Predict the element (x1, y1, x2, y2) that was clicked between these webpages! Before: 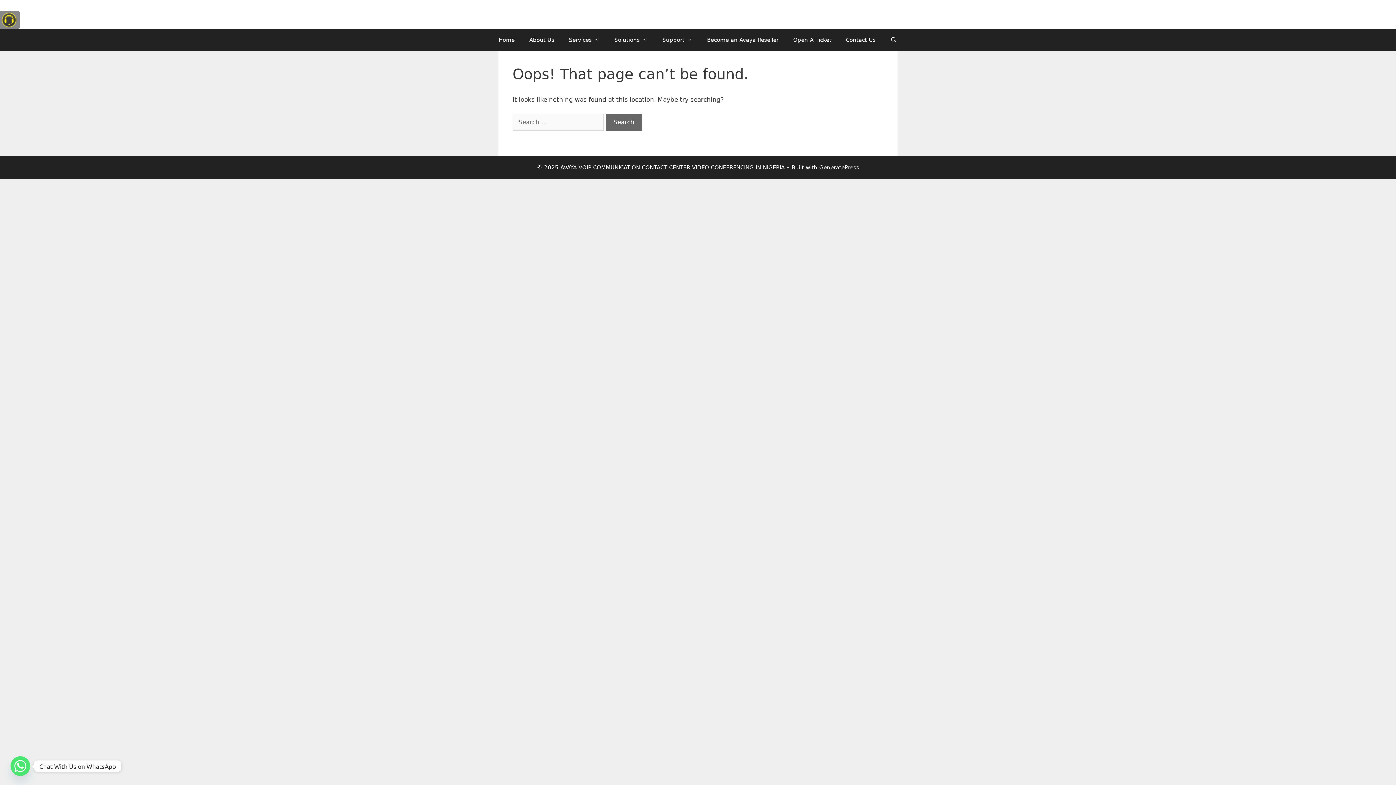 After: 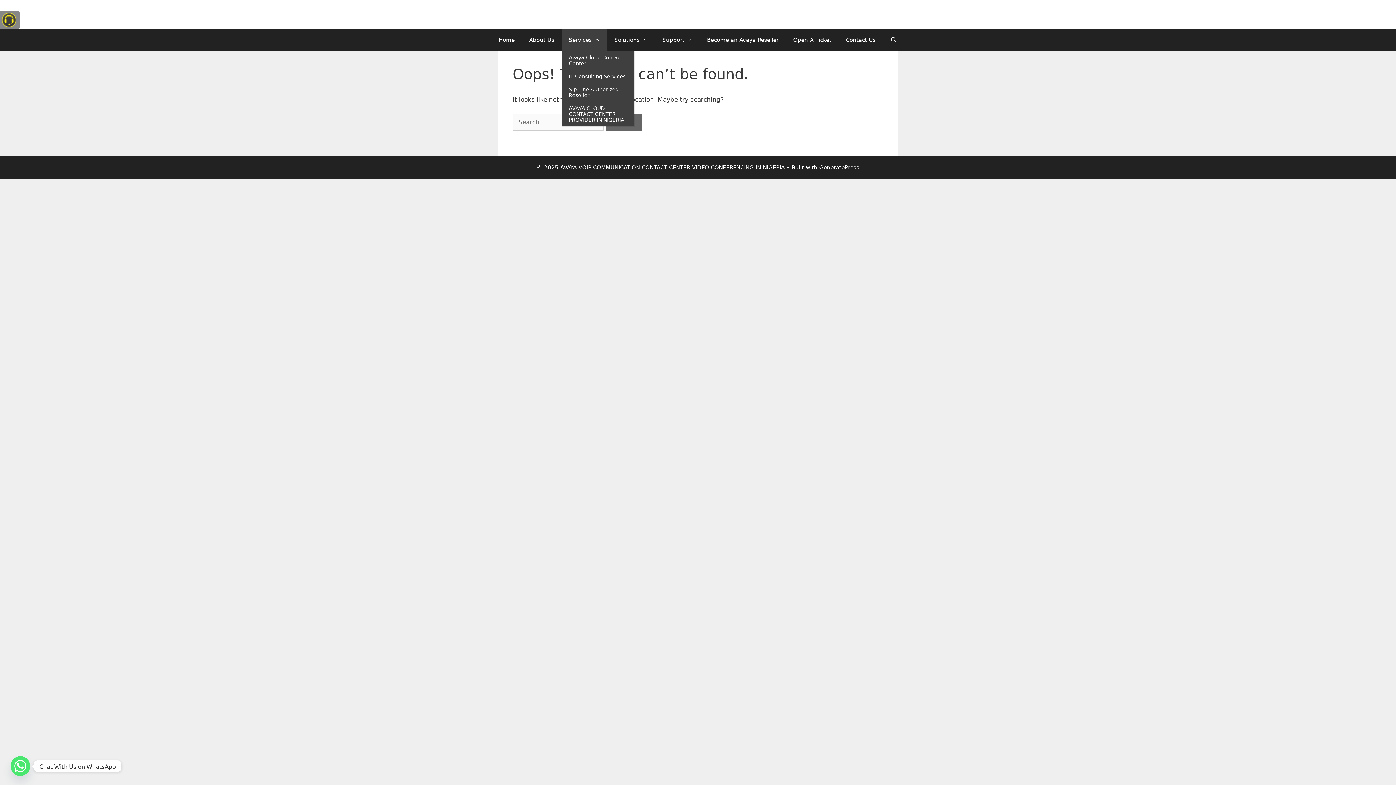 Action: label: Open Sub-Menu bbox: (561, 29, 607, 50)